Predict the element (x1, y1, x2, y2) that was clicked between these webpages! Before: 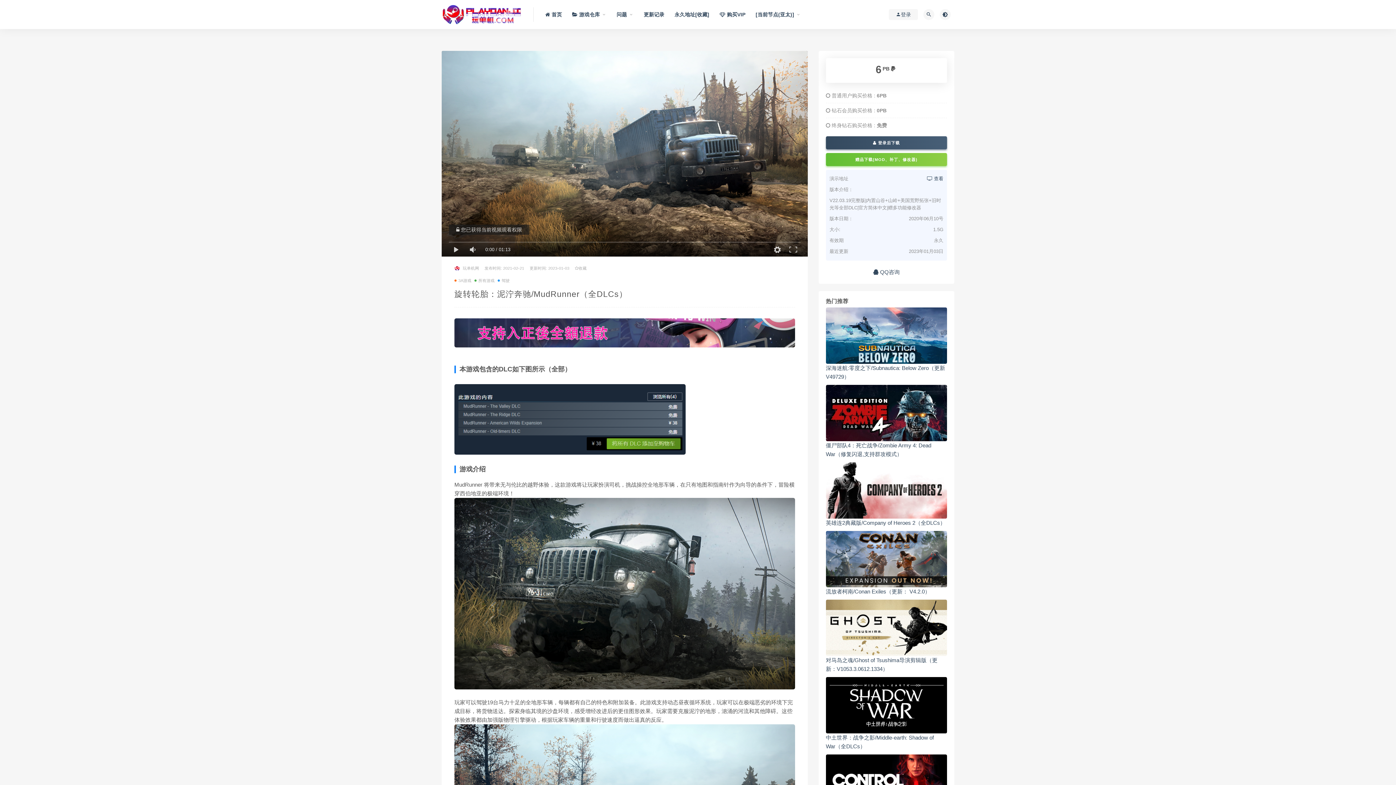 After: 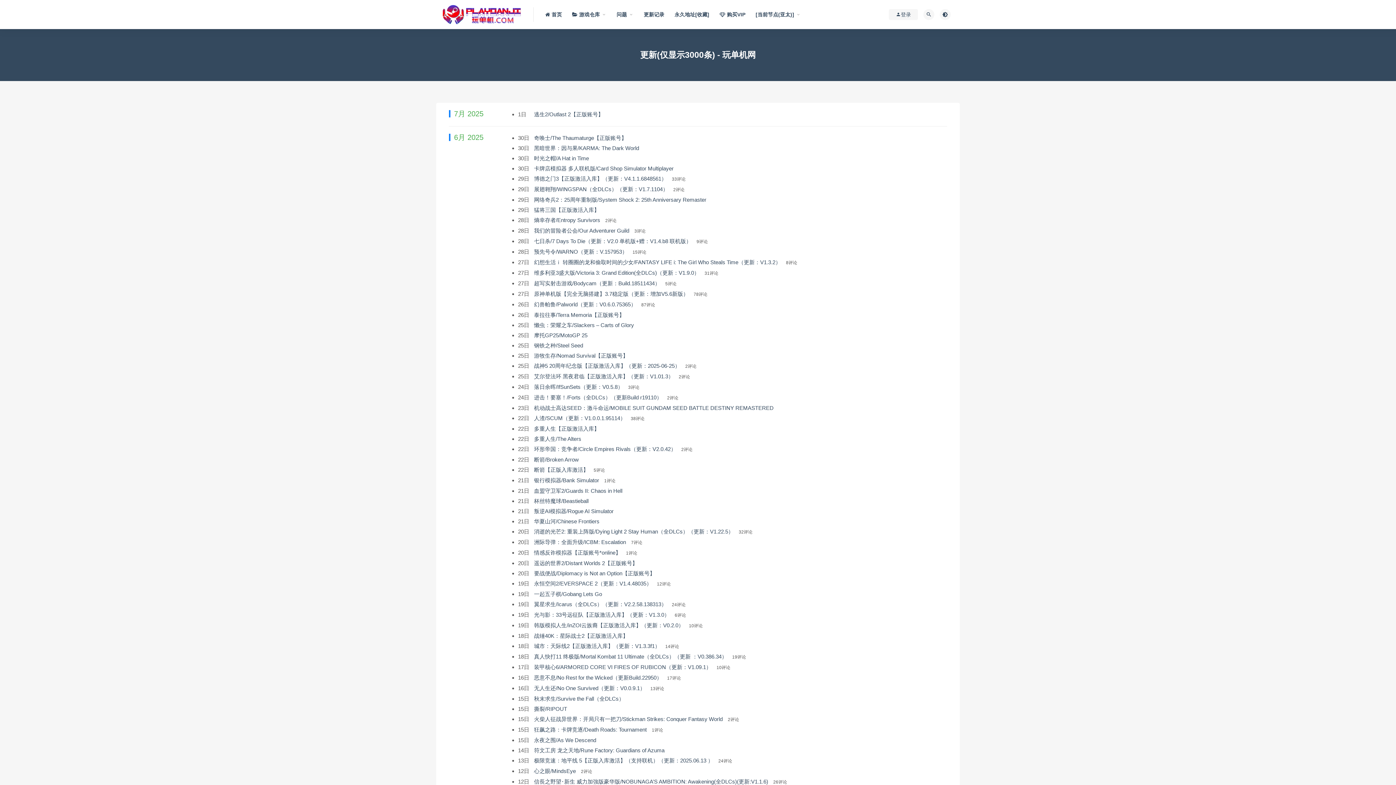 Action: bbox: (643, 0, 664, 29) label: 更新记录